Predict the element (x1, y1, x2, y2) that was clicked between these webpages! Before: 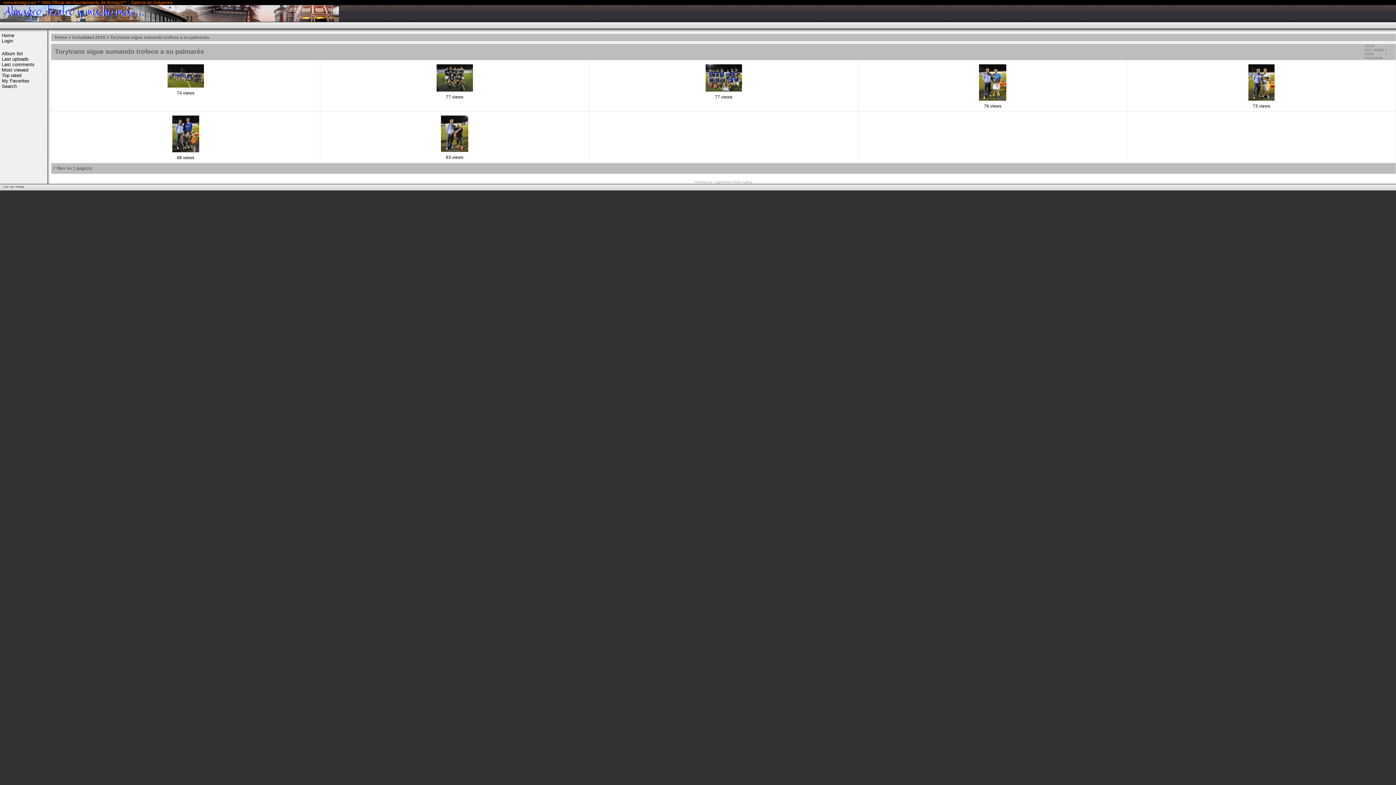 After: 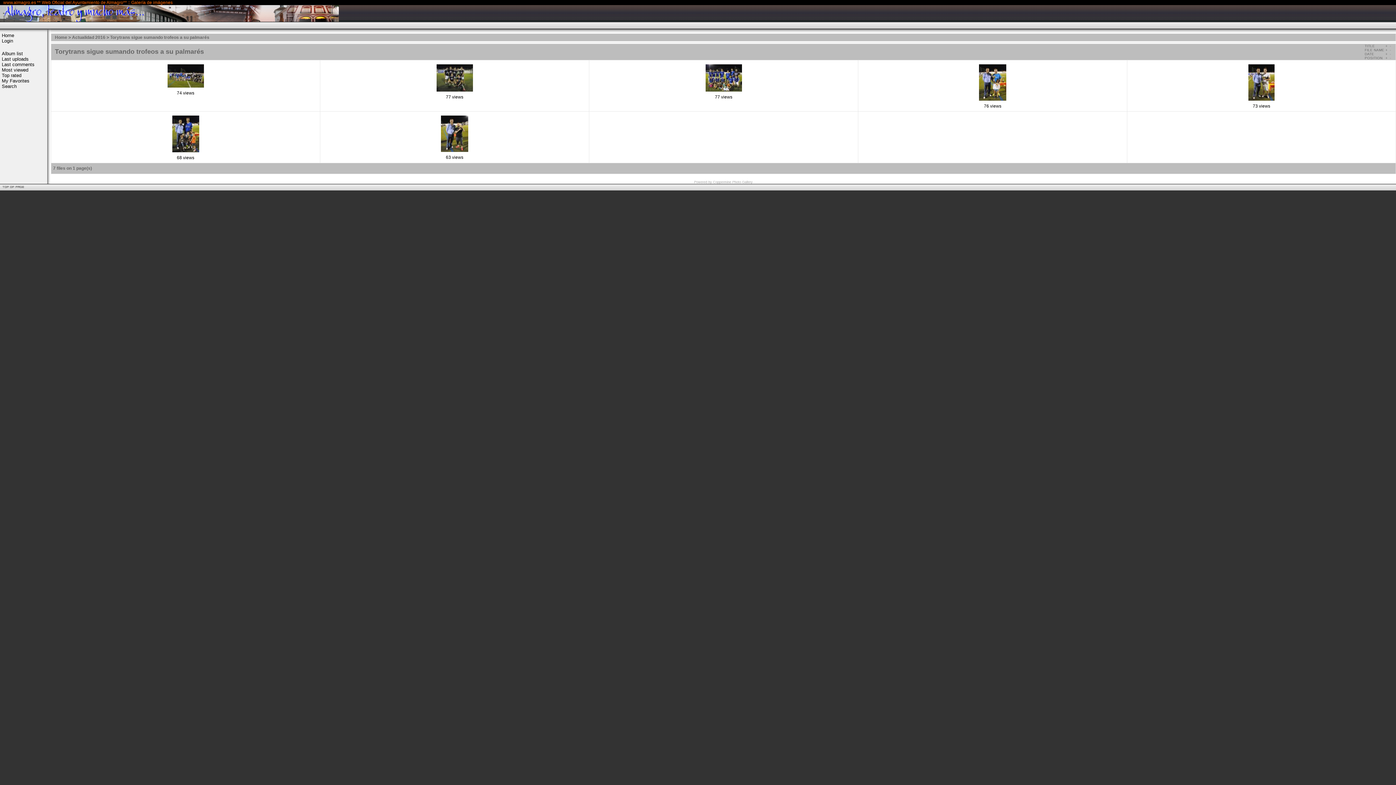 Action: bbox: (1389, 56, 1392, 60) label:  - 